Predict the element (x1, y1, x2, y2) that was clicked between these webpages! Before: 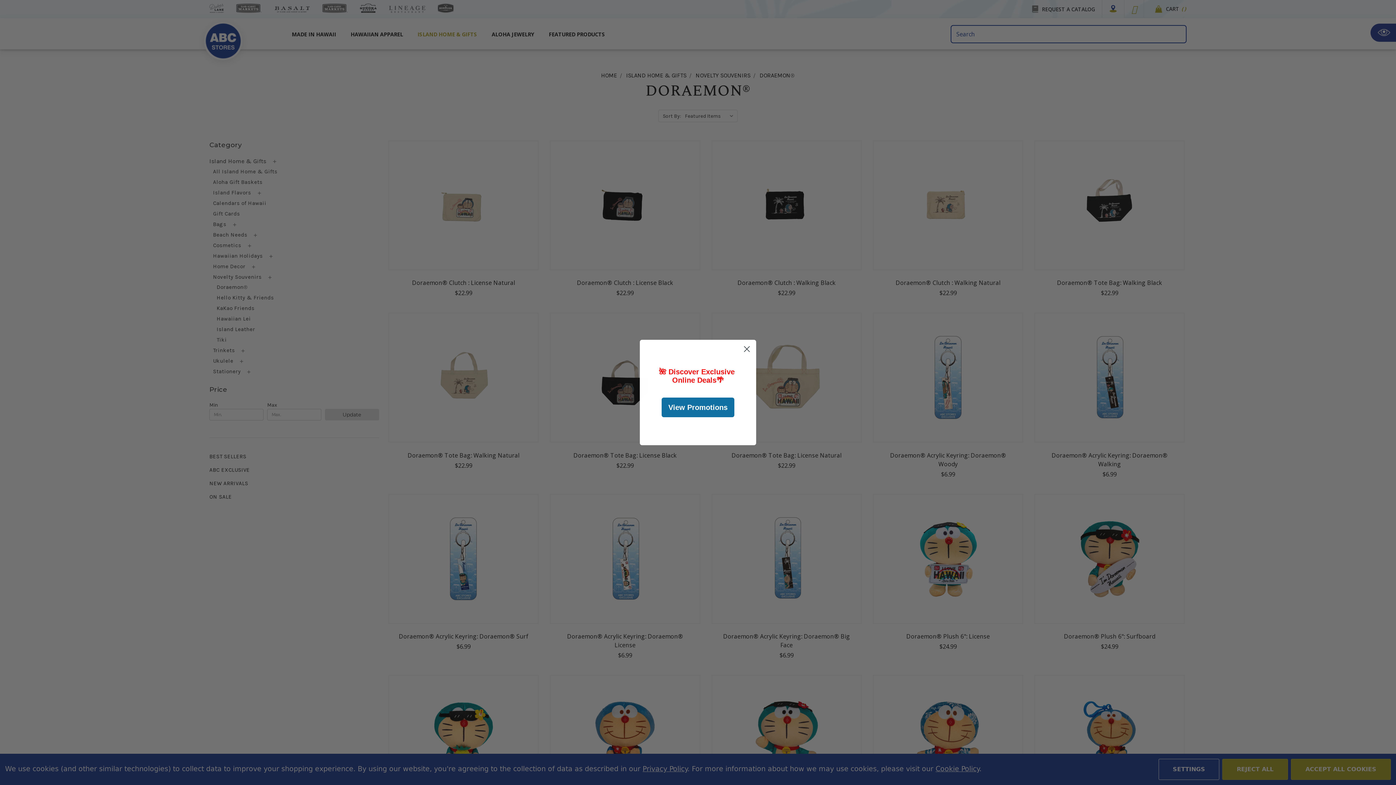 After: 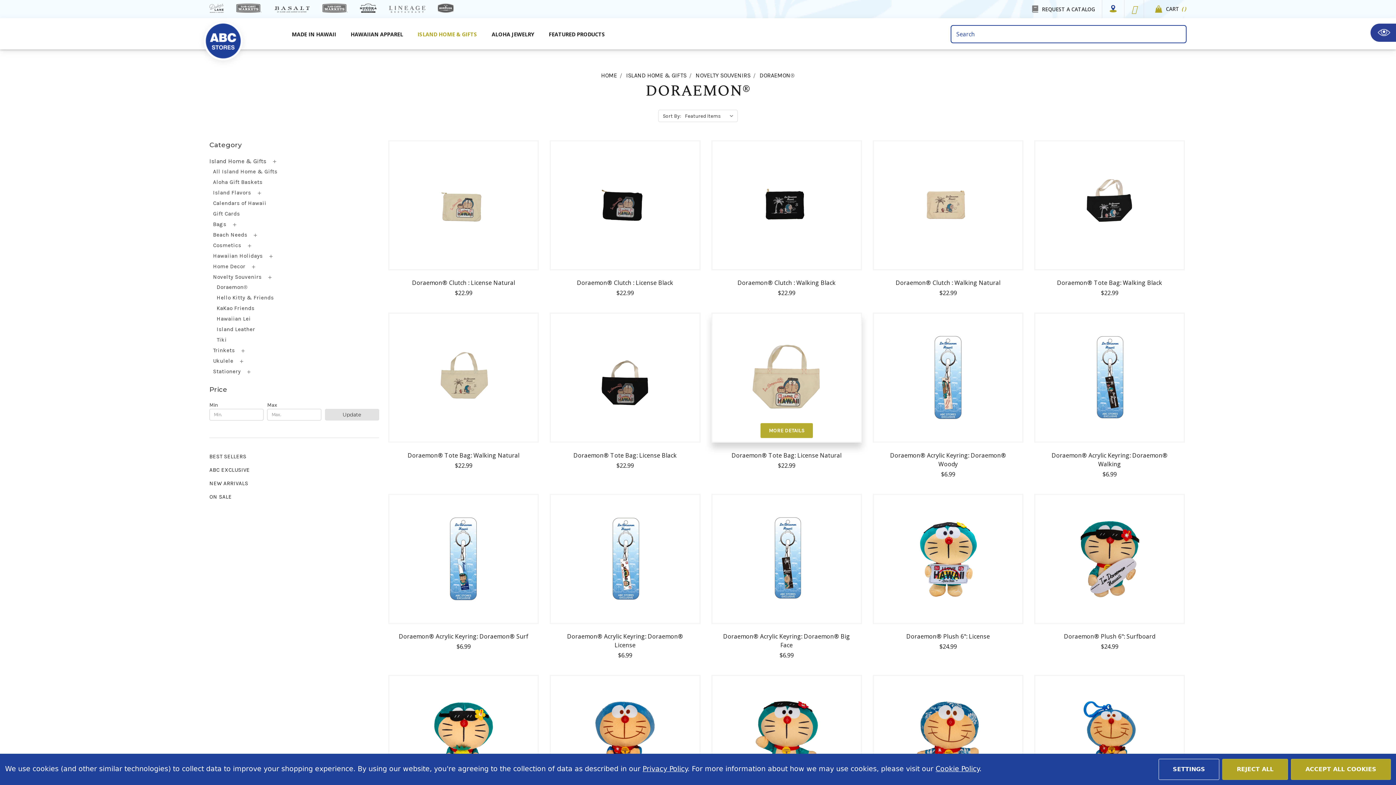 Action: bbox: (740, 342, 753, 355) label: Close dialog